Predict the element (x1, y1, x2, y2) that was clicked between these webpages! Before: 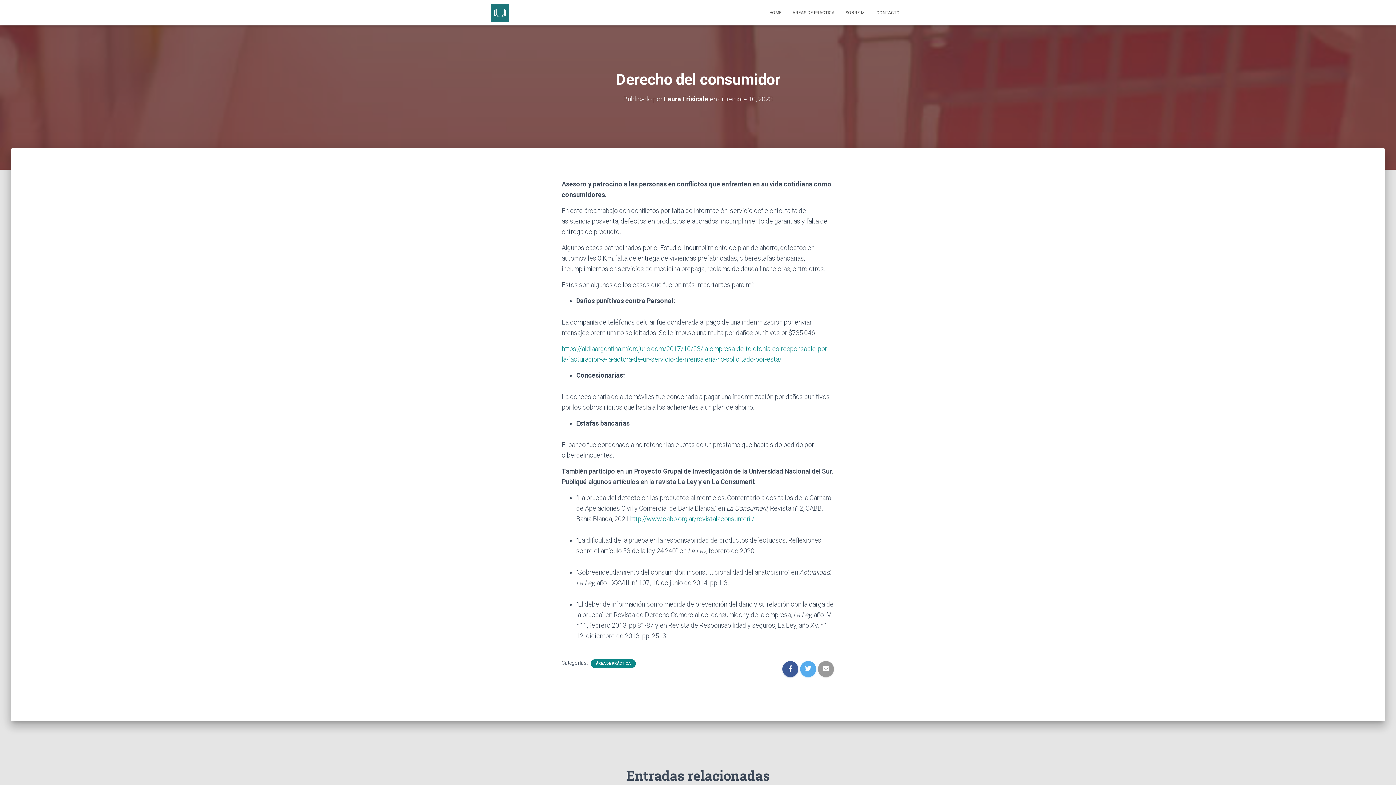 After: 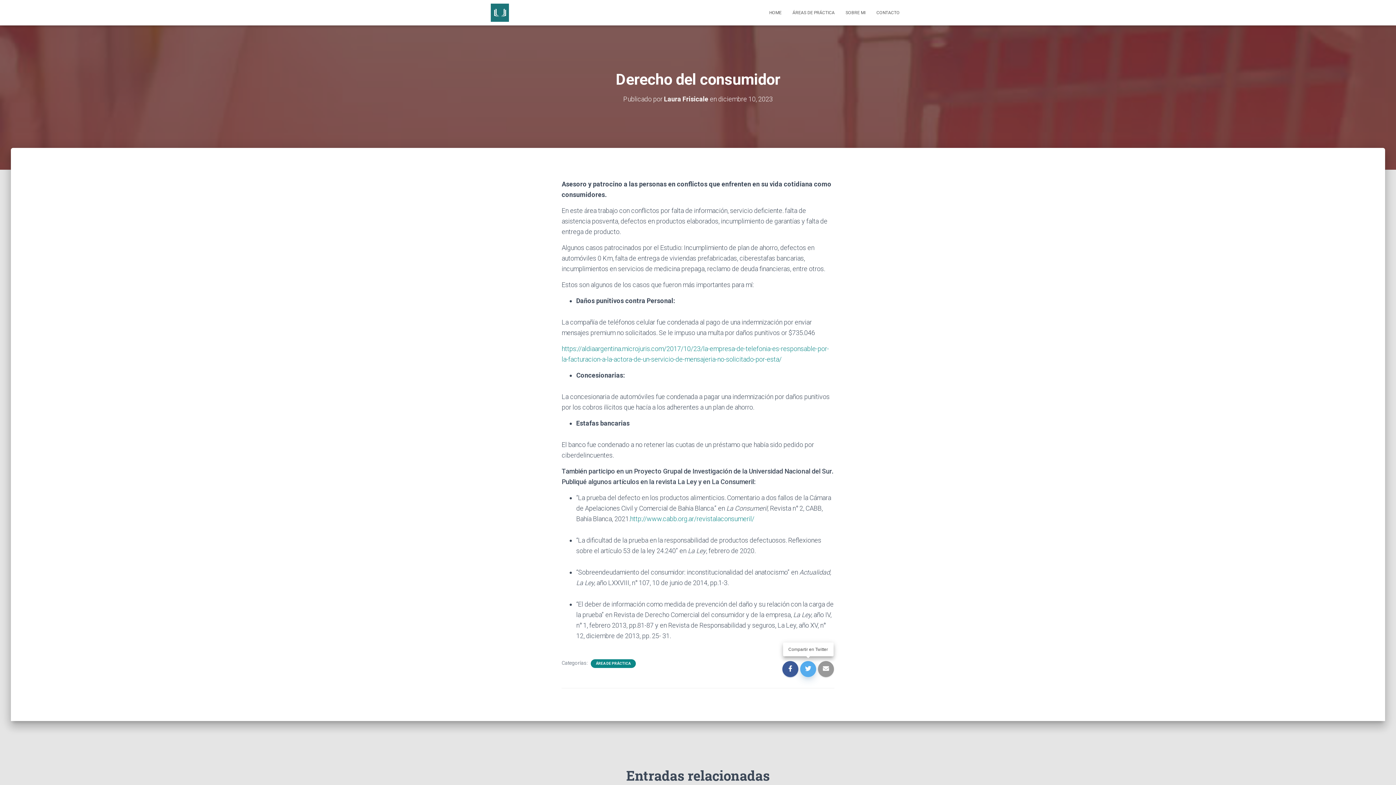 Action: bbox: (800, 661, 816, 677)